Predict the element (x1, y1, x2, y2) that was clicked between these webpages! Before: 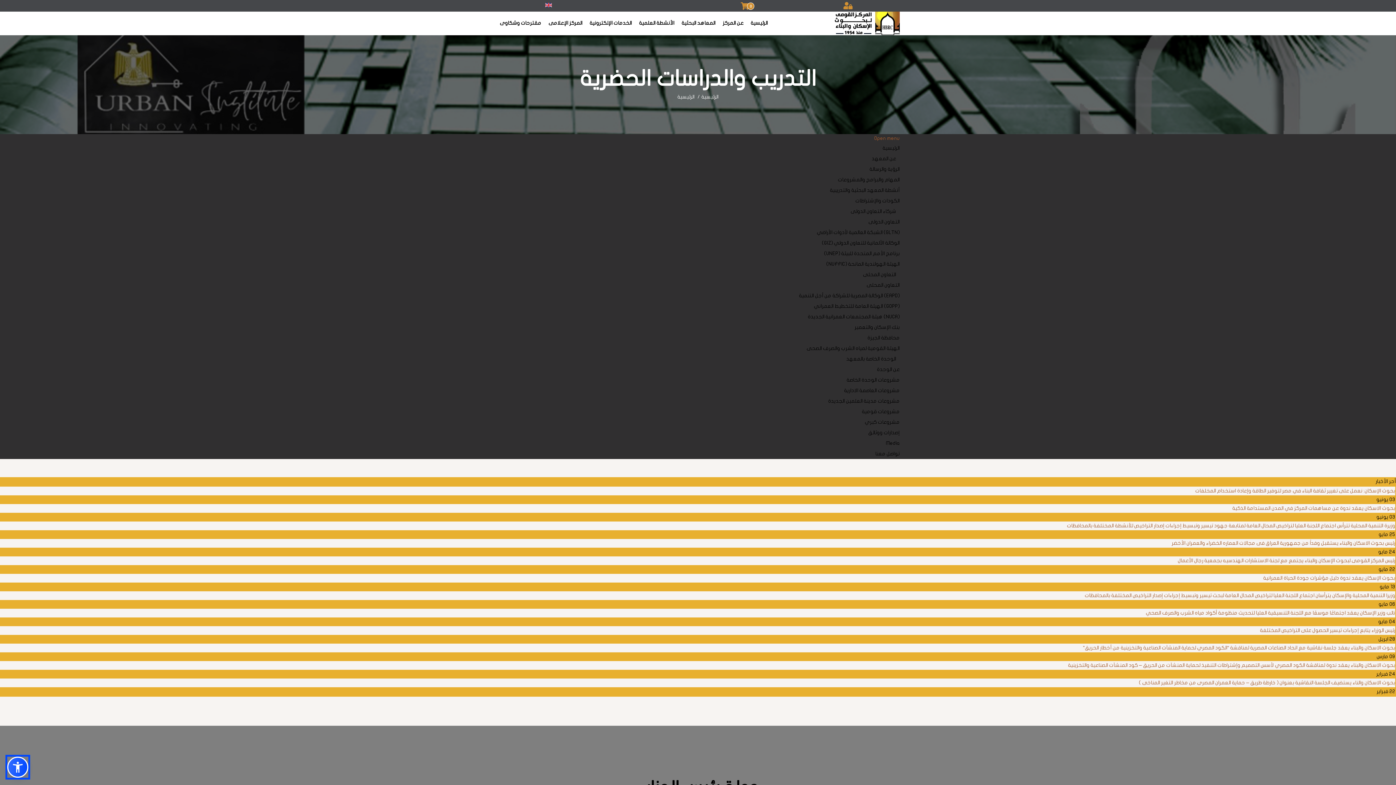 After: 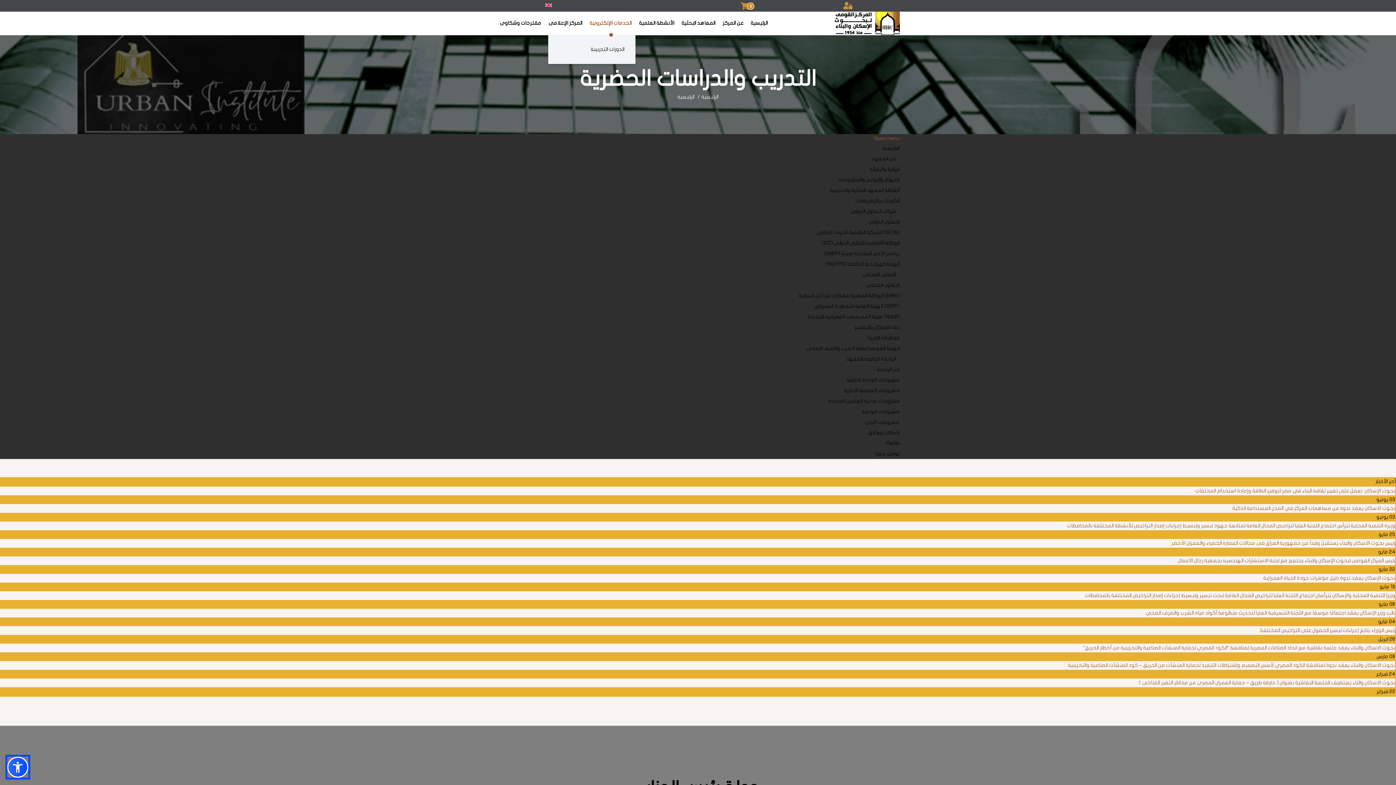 Action: bbox: (586, 11, 635, 34) label: الخدمات الإلكترونية